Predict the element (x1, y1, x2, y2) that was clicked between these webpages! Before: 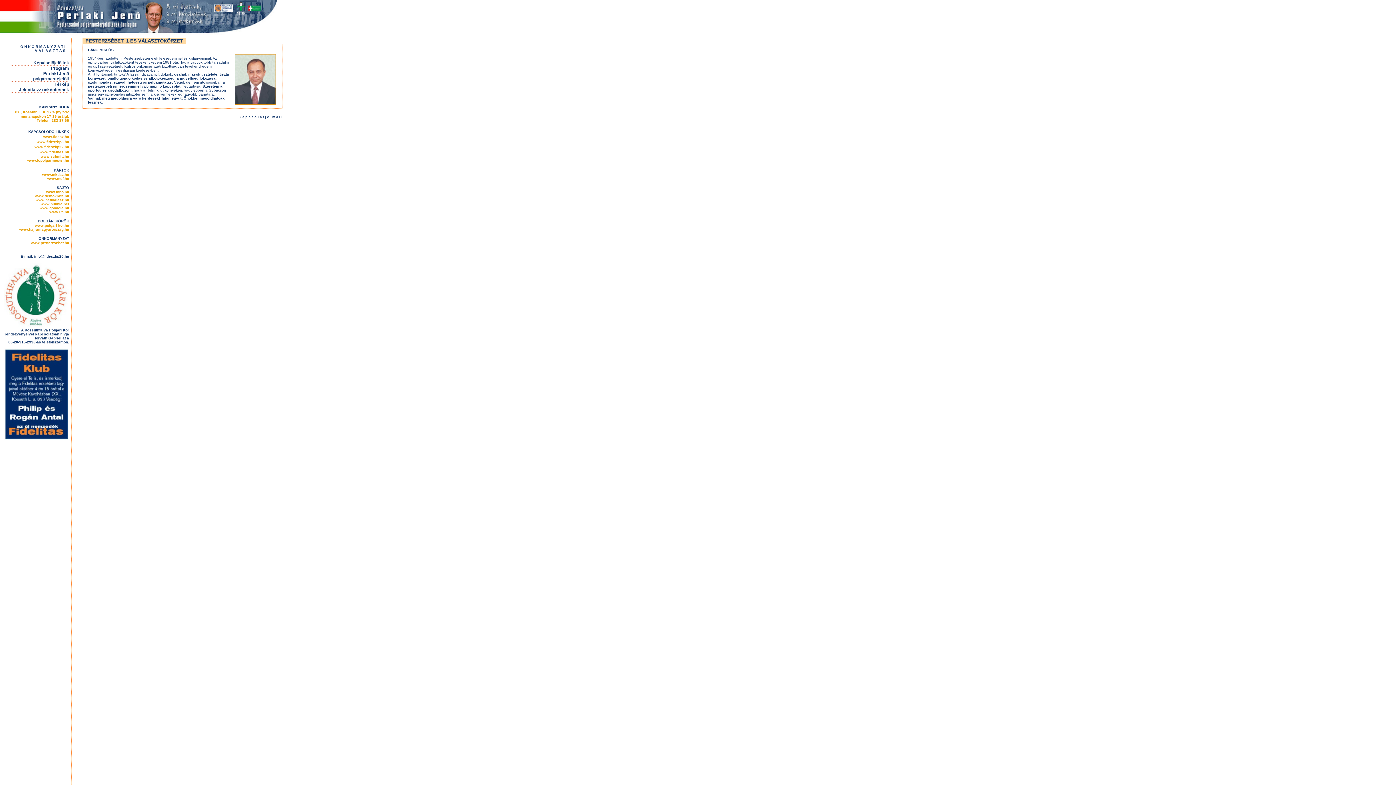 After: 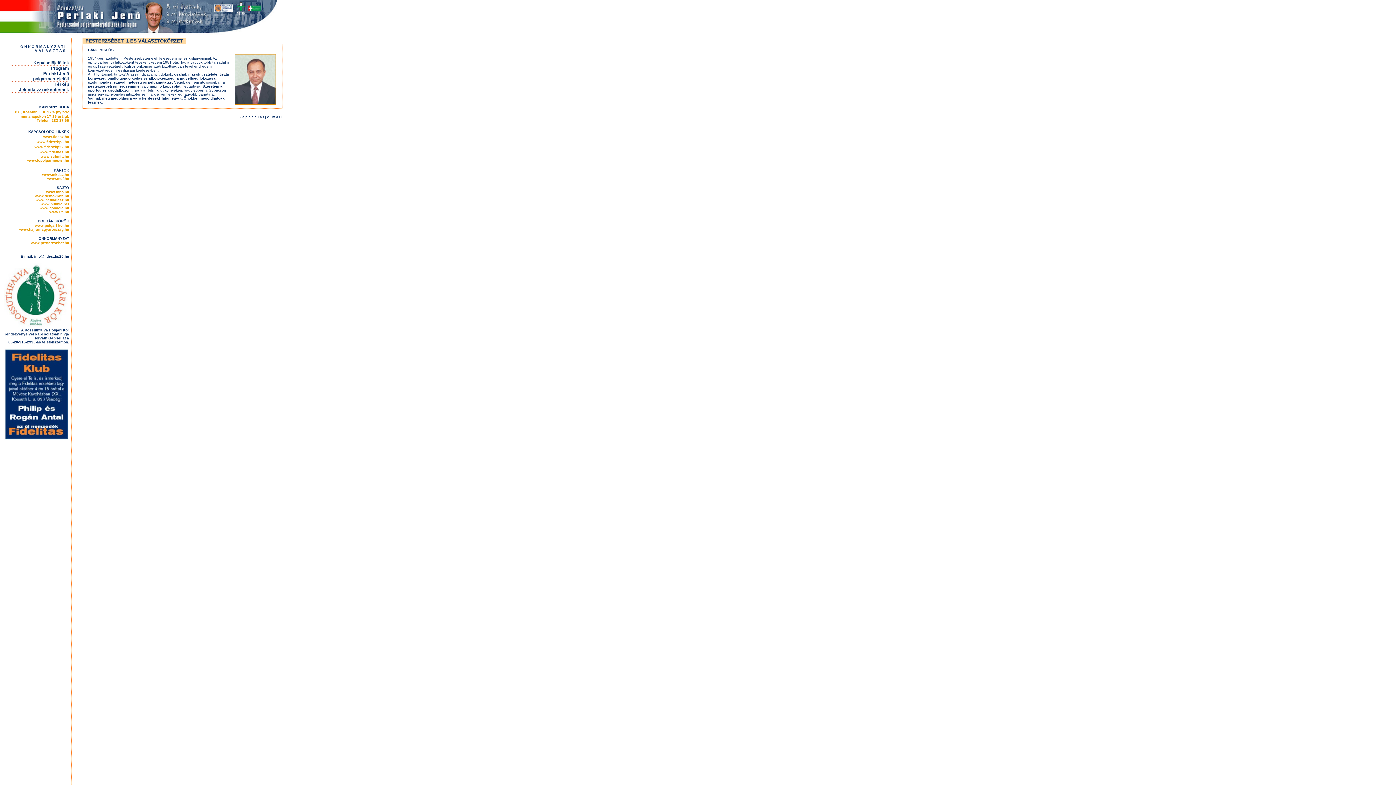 Action: label: Jelentkezz önkéntesnek

 bbox: (10, 87, 69, 93)